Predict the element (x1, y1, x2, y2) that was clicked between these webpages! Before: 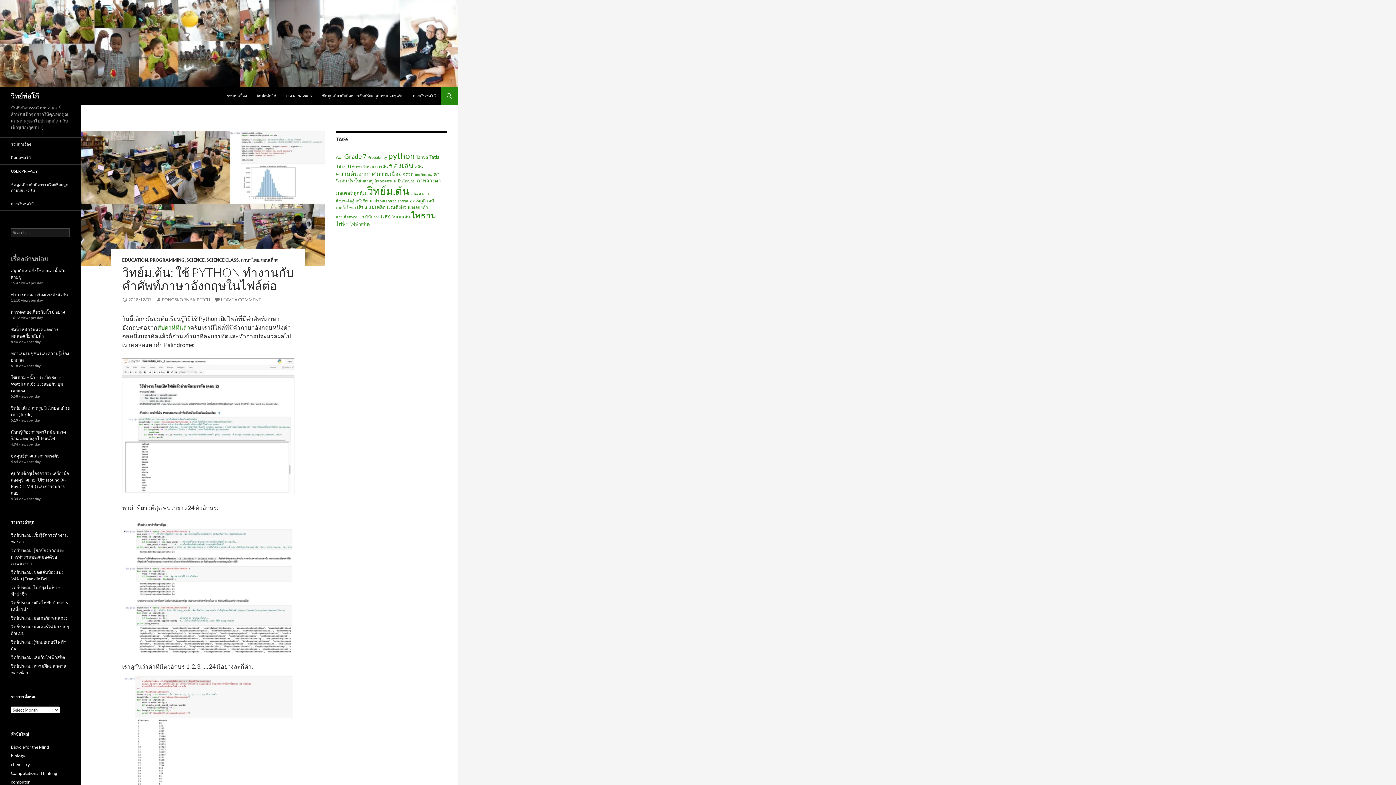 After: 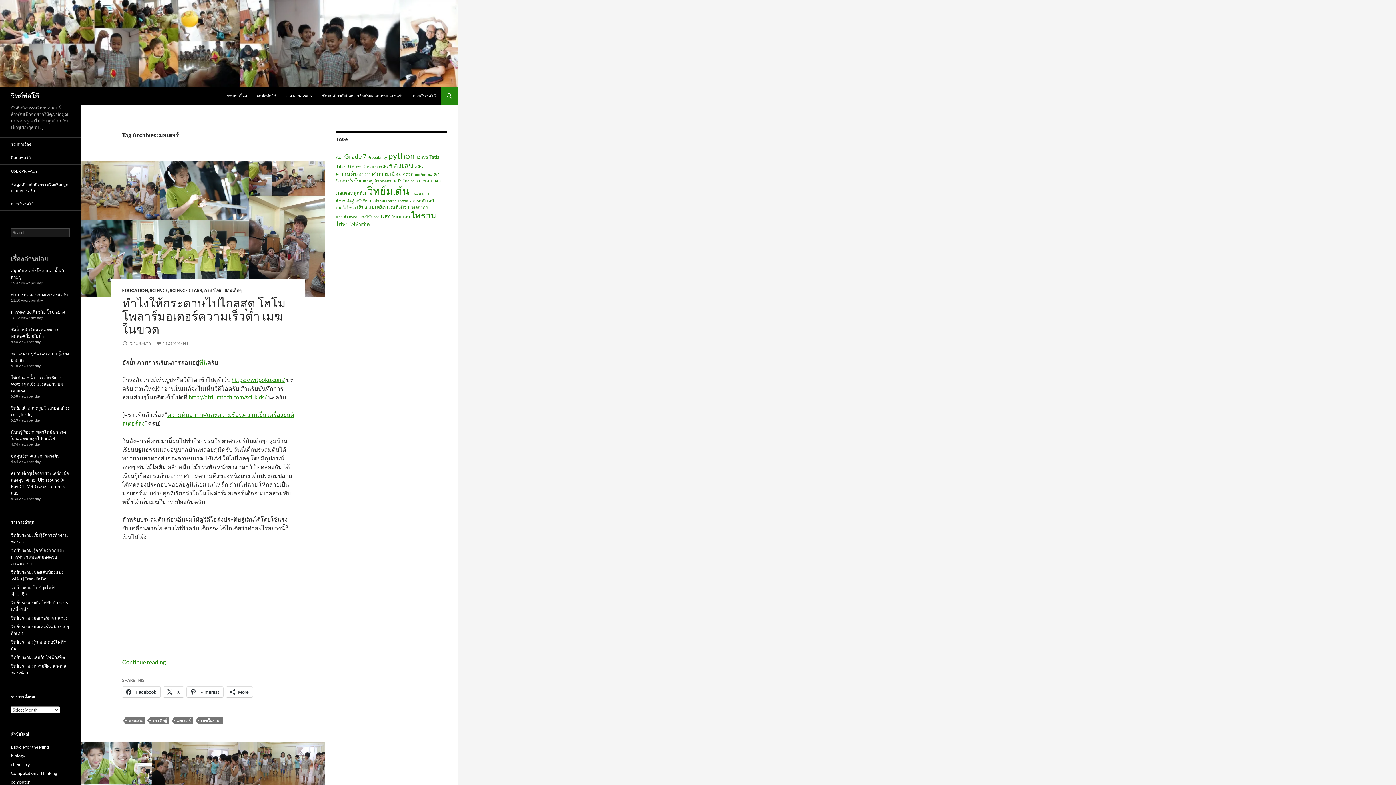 Action: label: มอเตอร์ (6 items) bbox: (336, 190, 352, 196)